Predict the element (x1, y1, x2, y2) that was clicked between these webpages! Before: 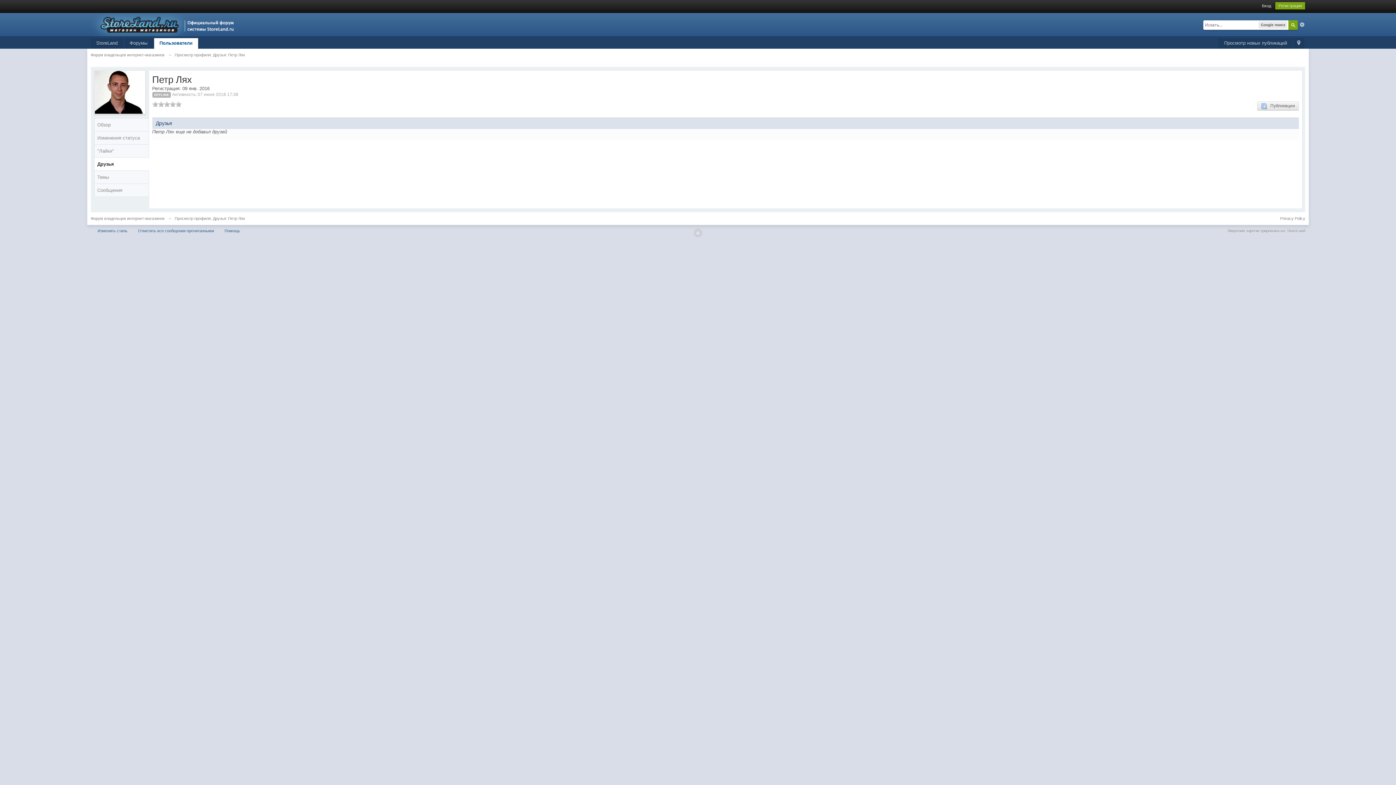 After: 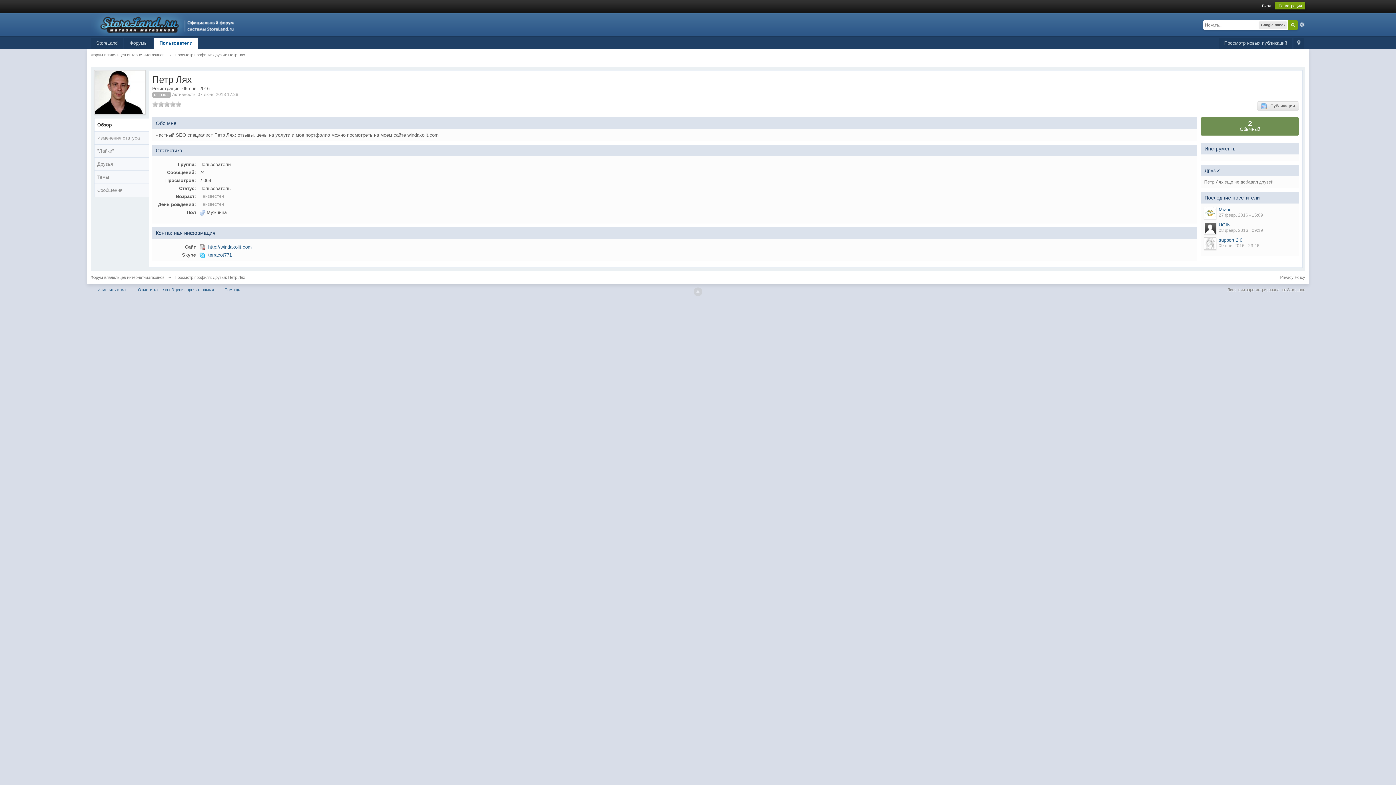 Action: label: Обзор bbox: (94, 118, 148, 131)